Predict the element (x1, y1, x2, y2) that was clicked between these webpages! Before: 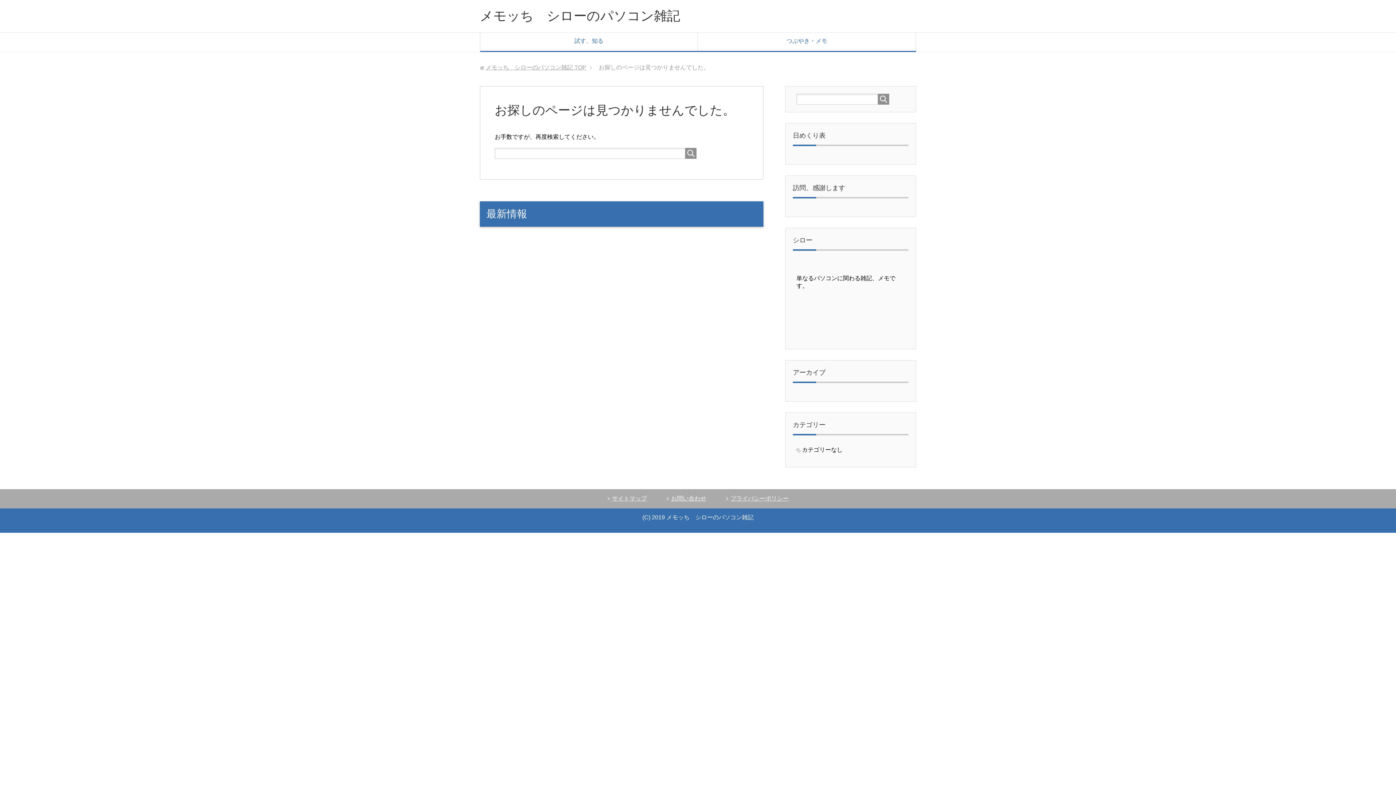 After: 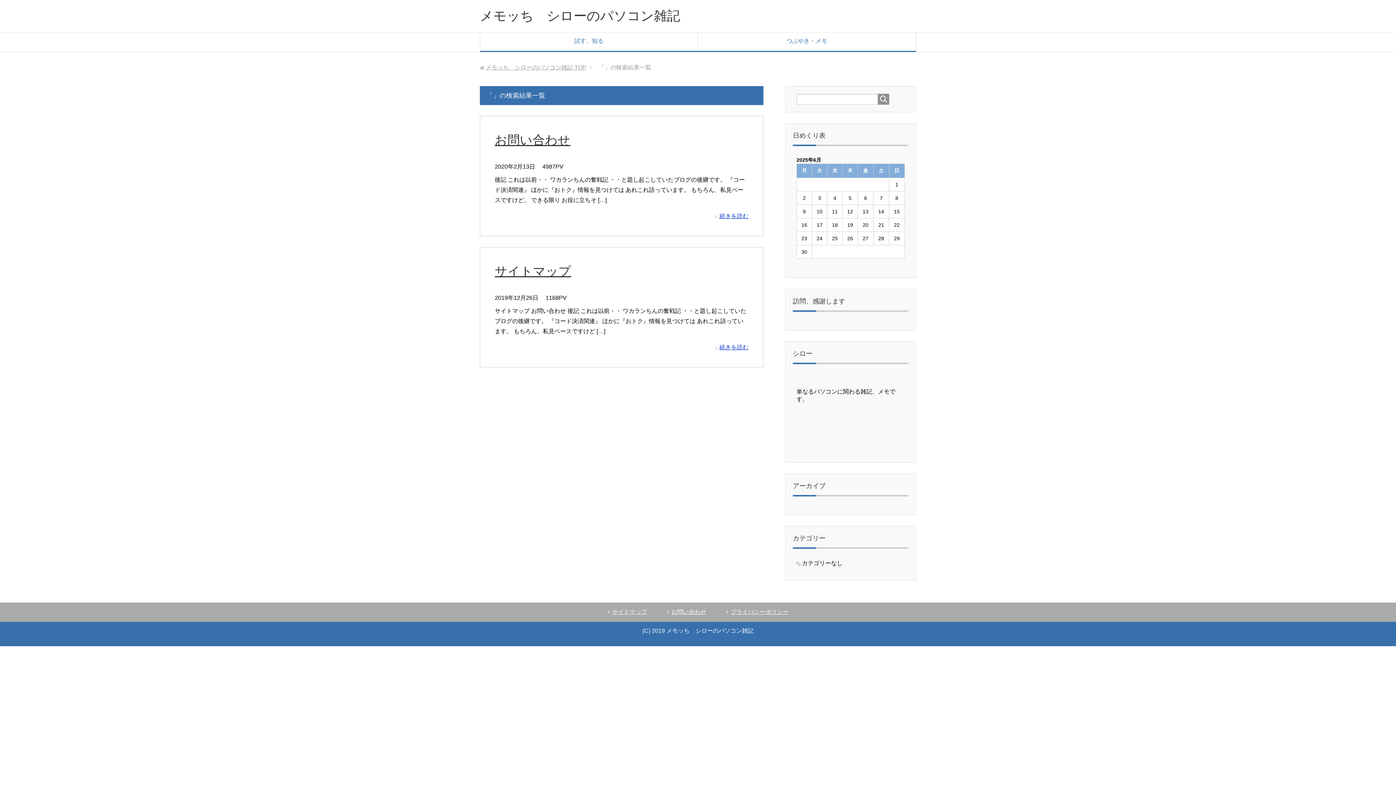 Action: bbox: (685, 148, 696, 158)